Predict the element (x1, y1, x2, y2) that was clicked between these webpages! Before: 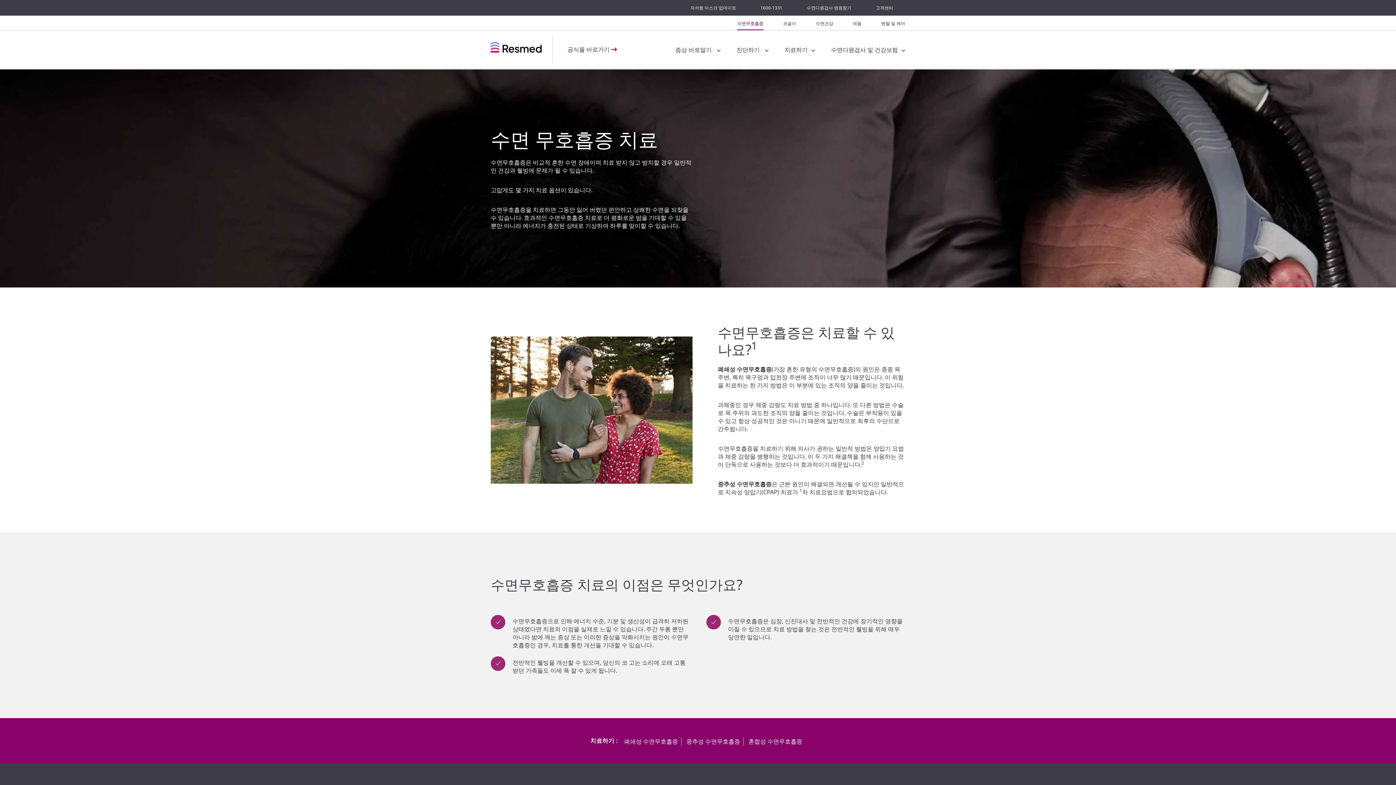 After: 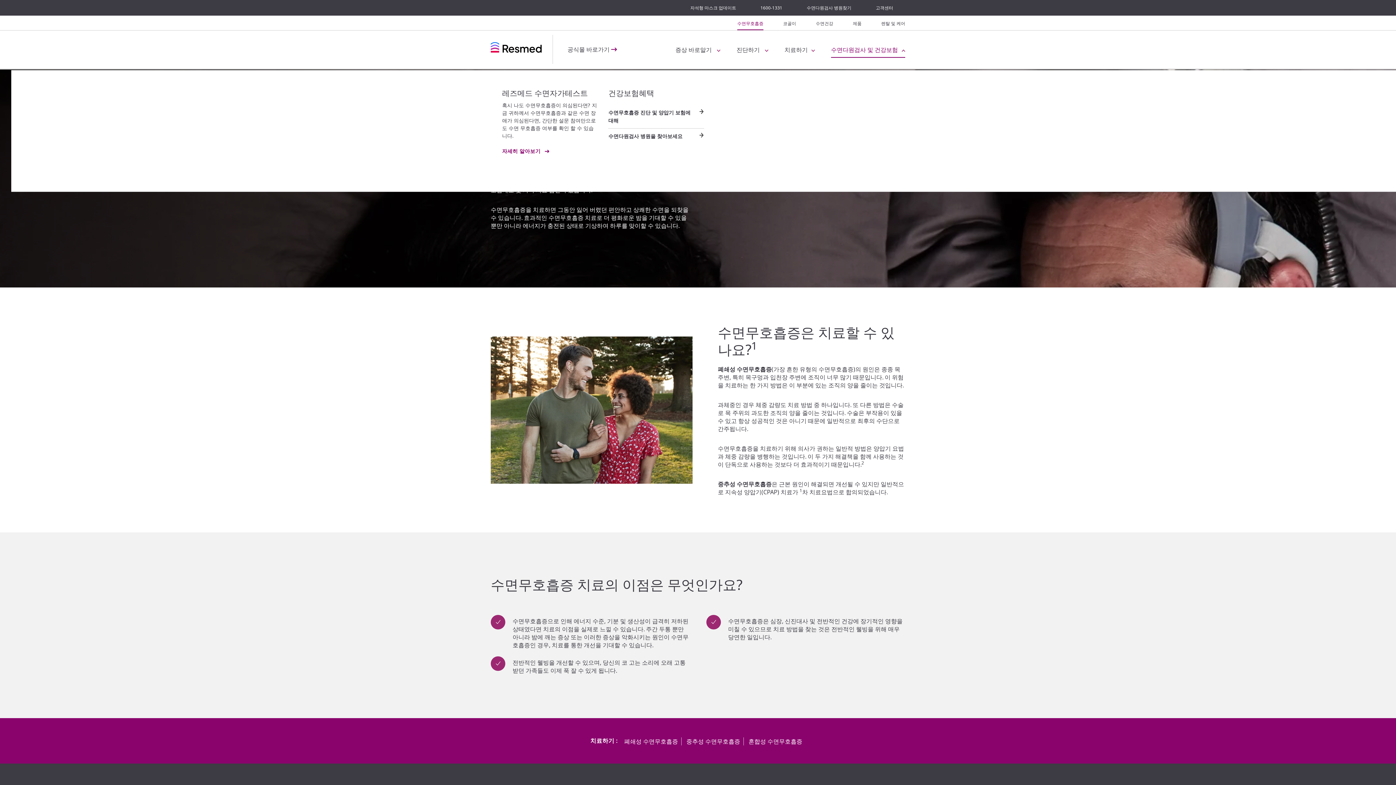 Action: bbox: (831, 45, 898, 53) label: 수면다원검사 및 건강보험